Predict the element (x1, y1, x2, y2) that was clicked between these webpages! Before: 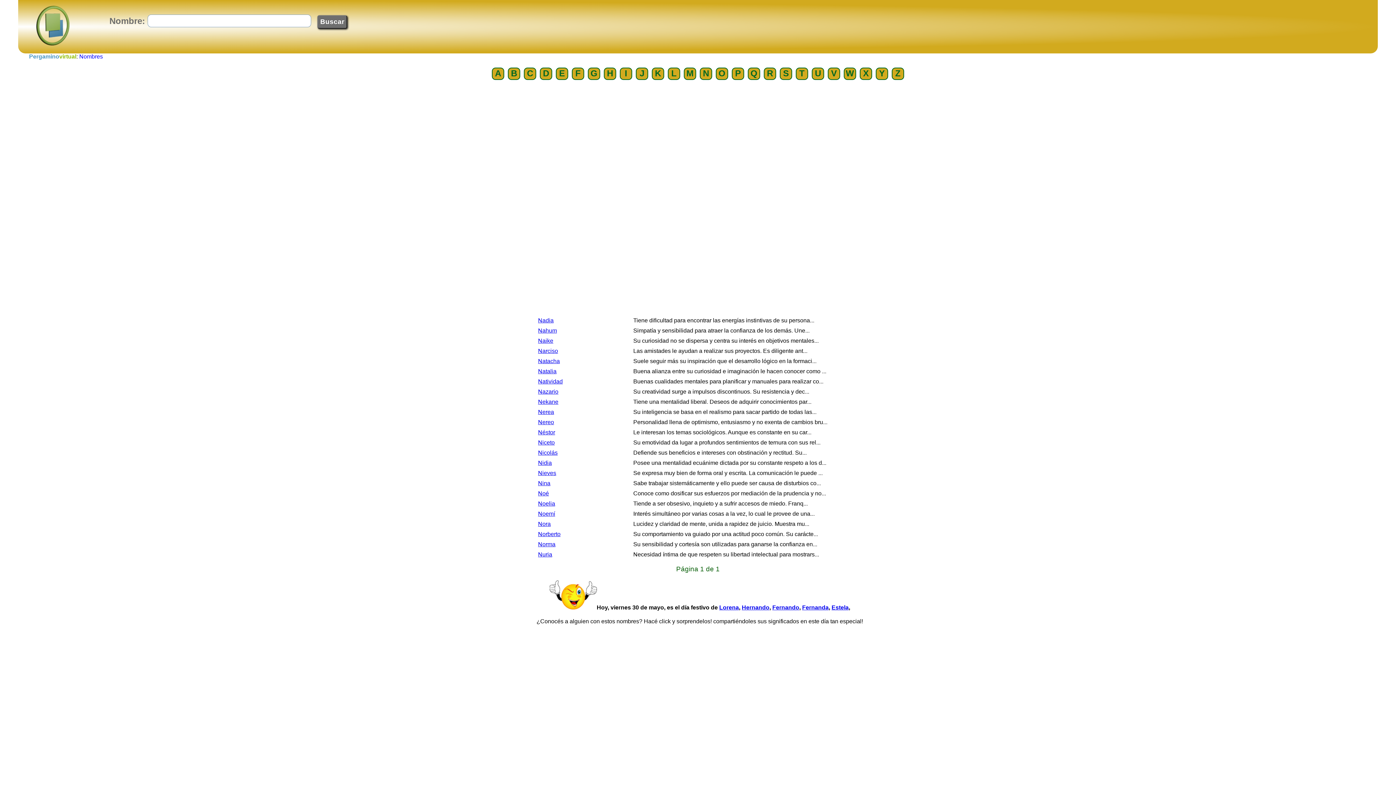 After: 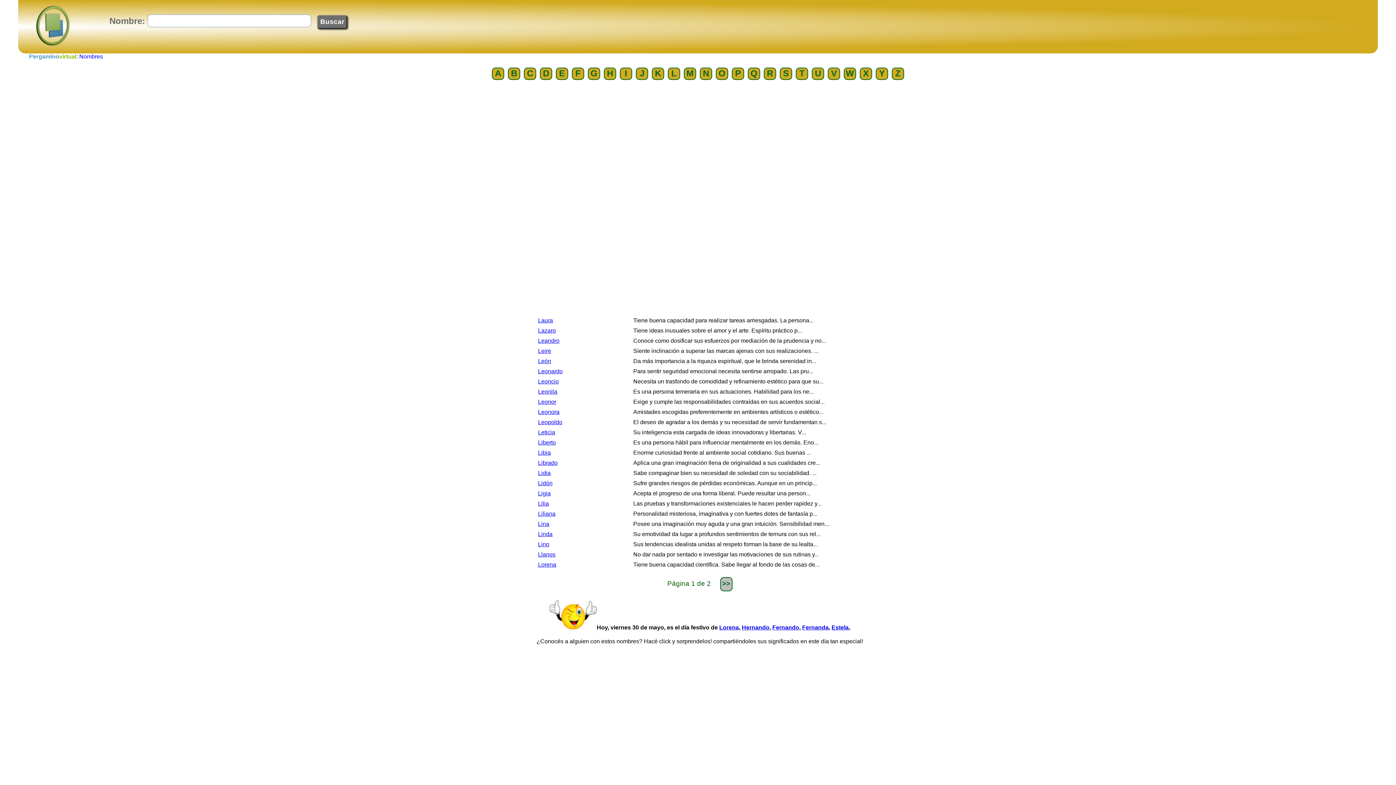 Action: label: L bbox: (668, 67, 680, 80)